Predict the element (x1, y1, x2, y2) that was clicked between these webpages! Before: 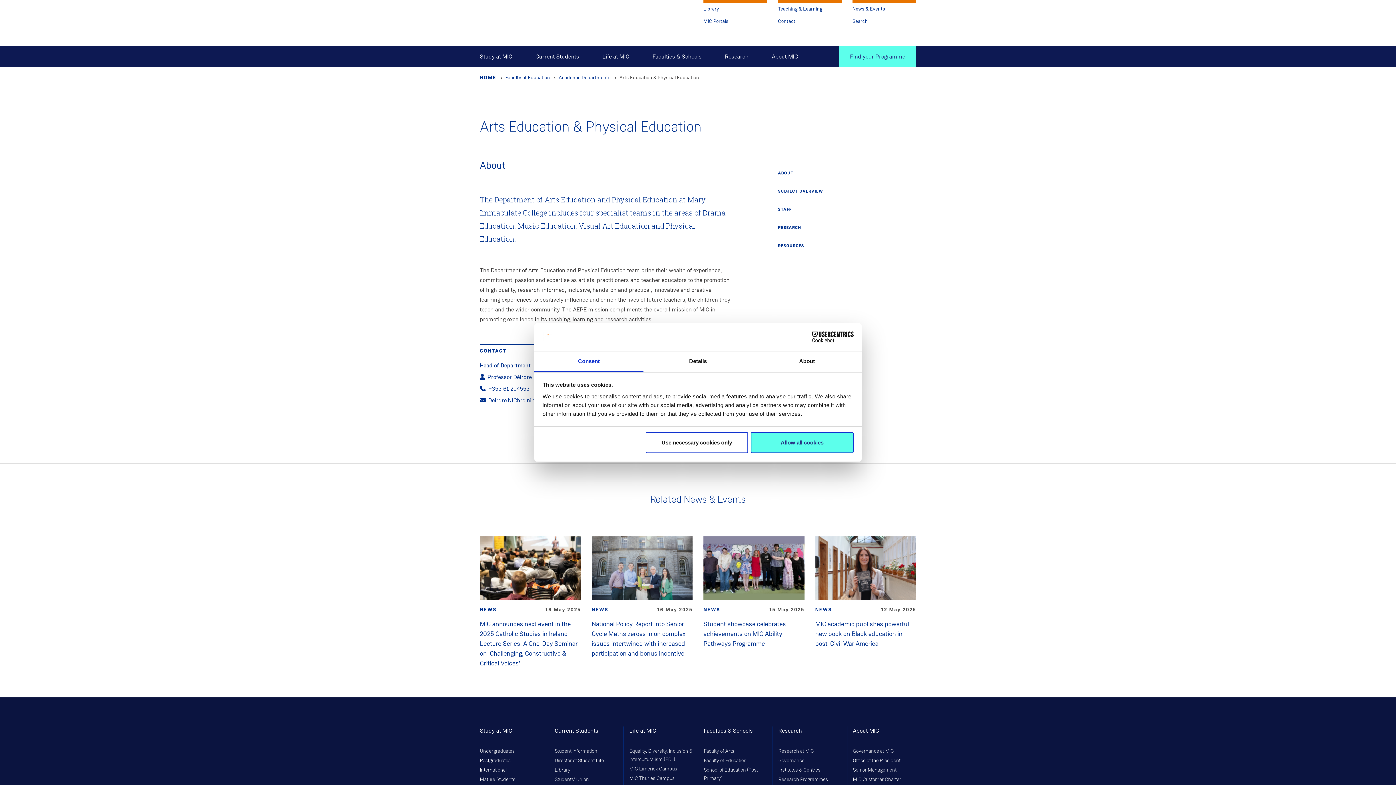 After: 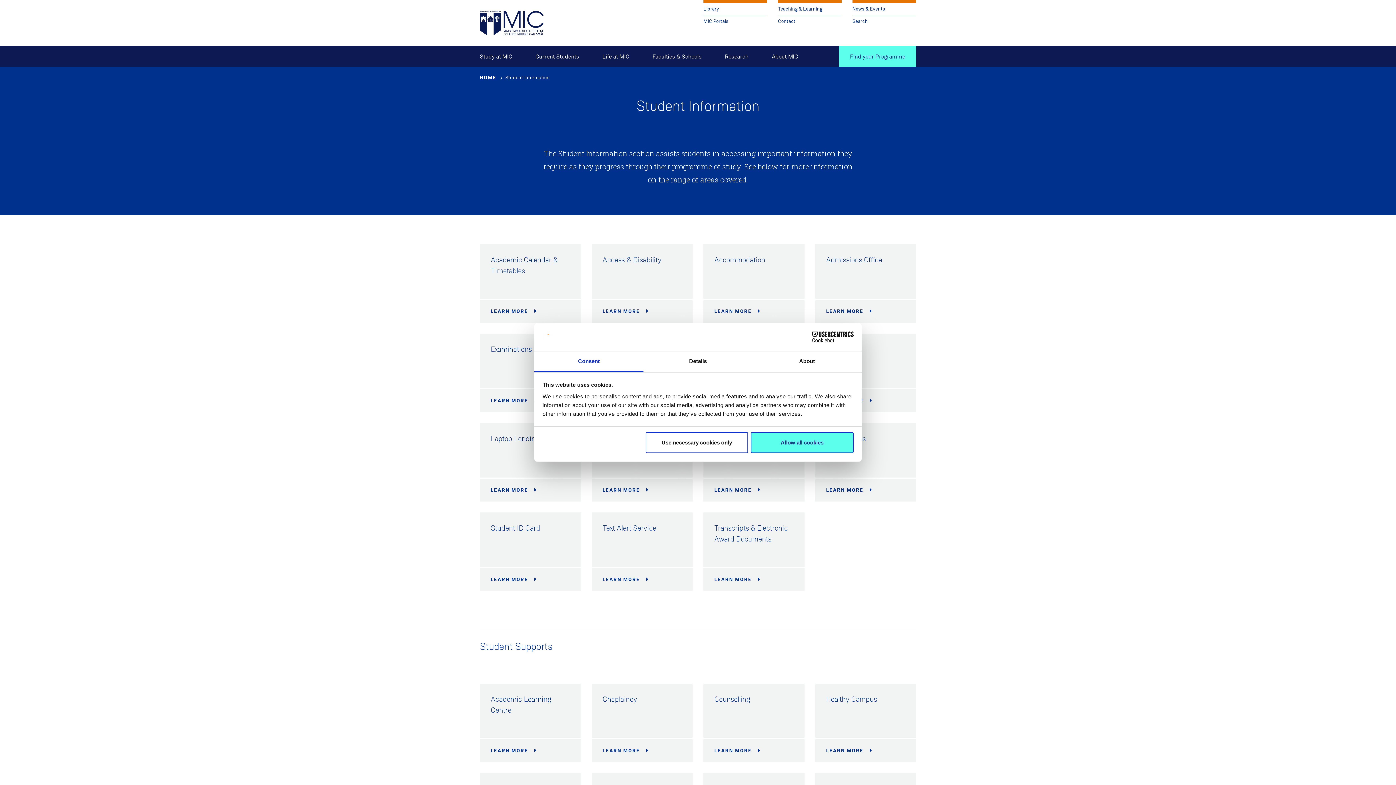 Action: label: Student Information bbox: (554, 747, 618, 756)